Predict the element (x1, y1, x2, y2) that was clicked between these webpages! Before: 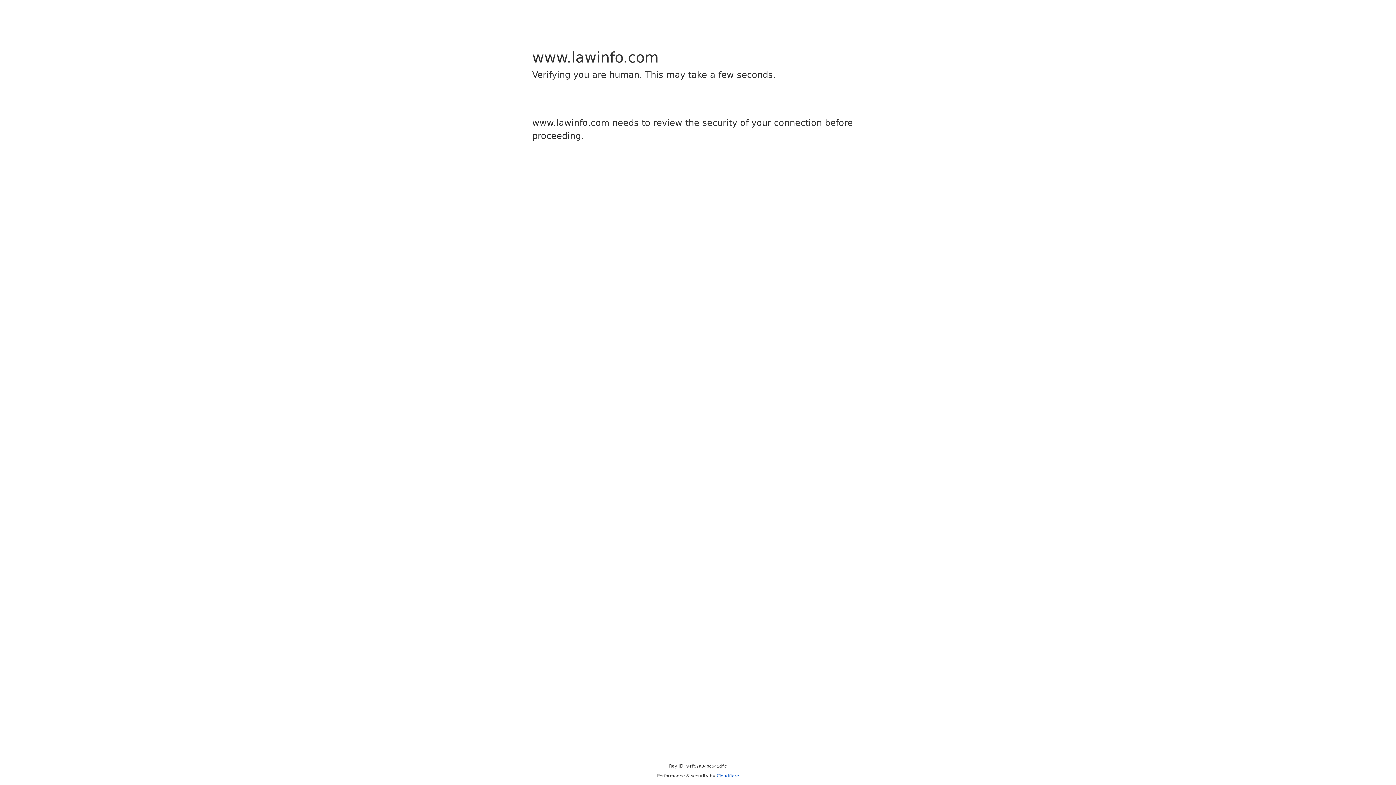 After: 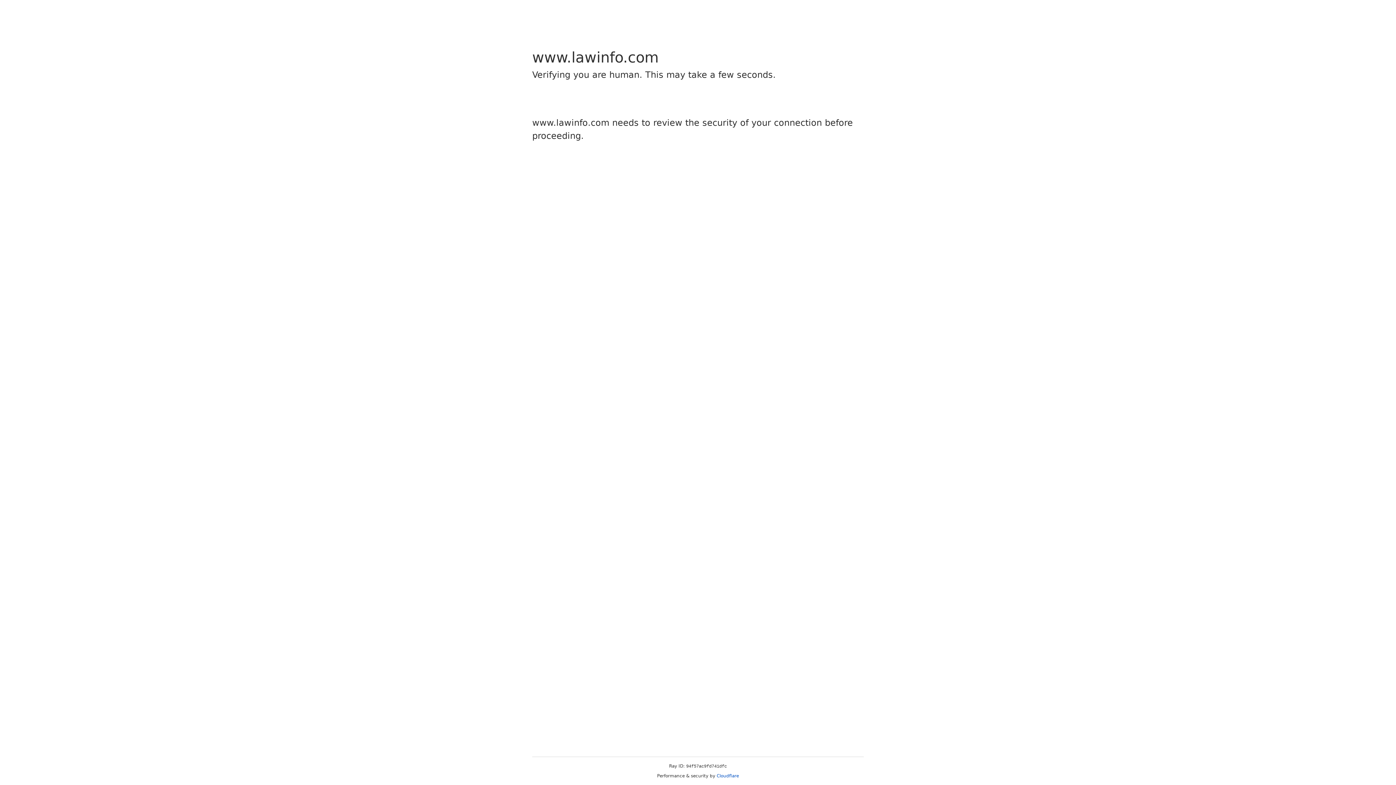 Action: label: Cloudflare bbox: (716, 773, 739, 778)